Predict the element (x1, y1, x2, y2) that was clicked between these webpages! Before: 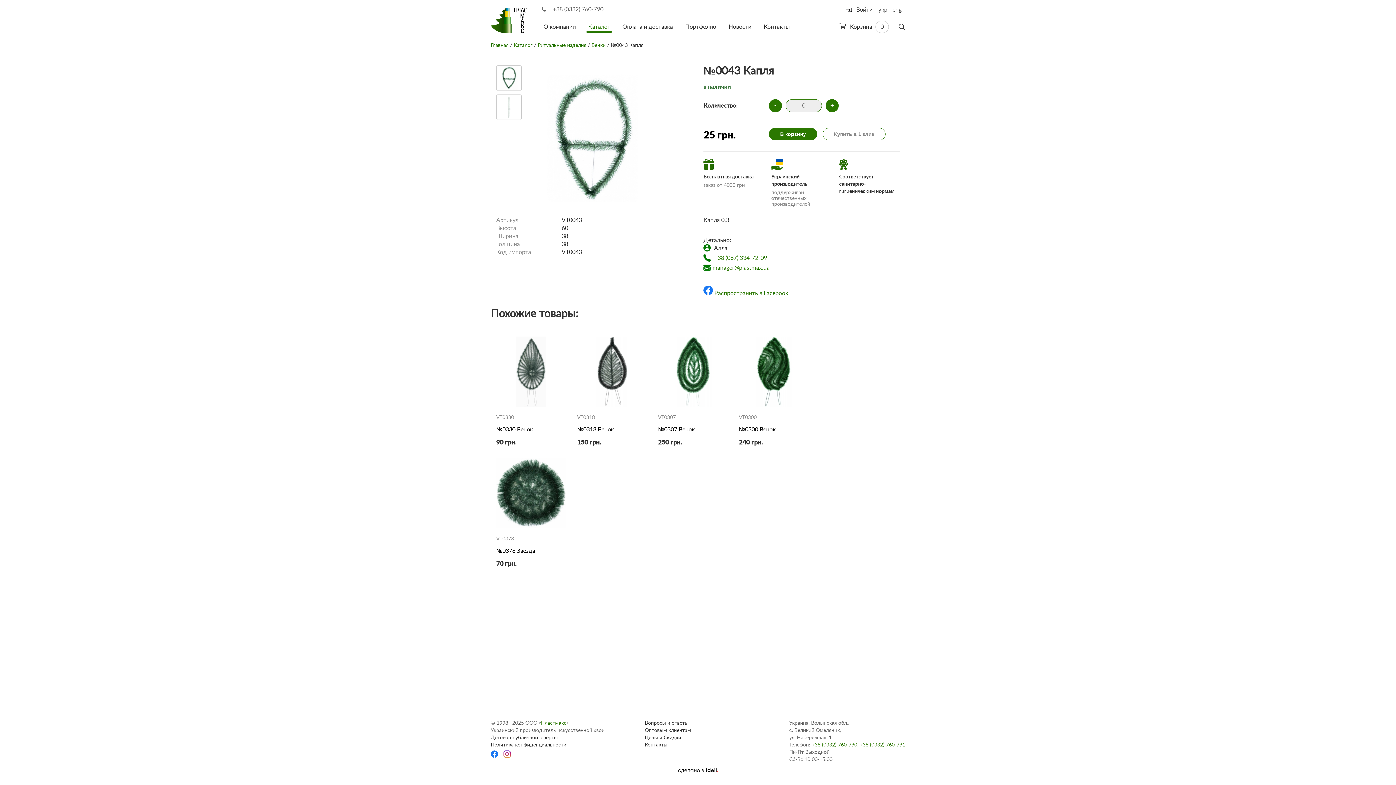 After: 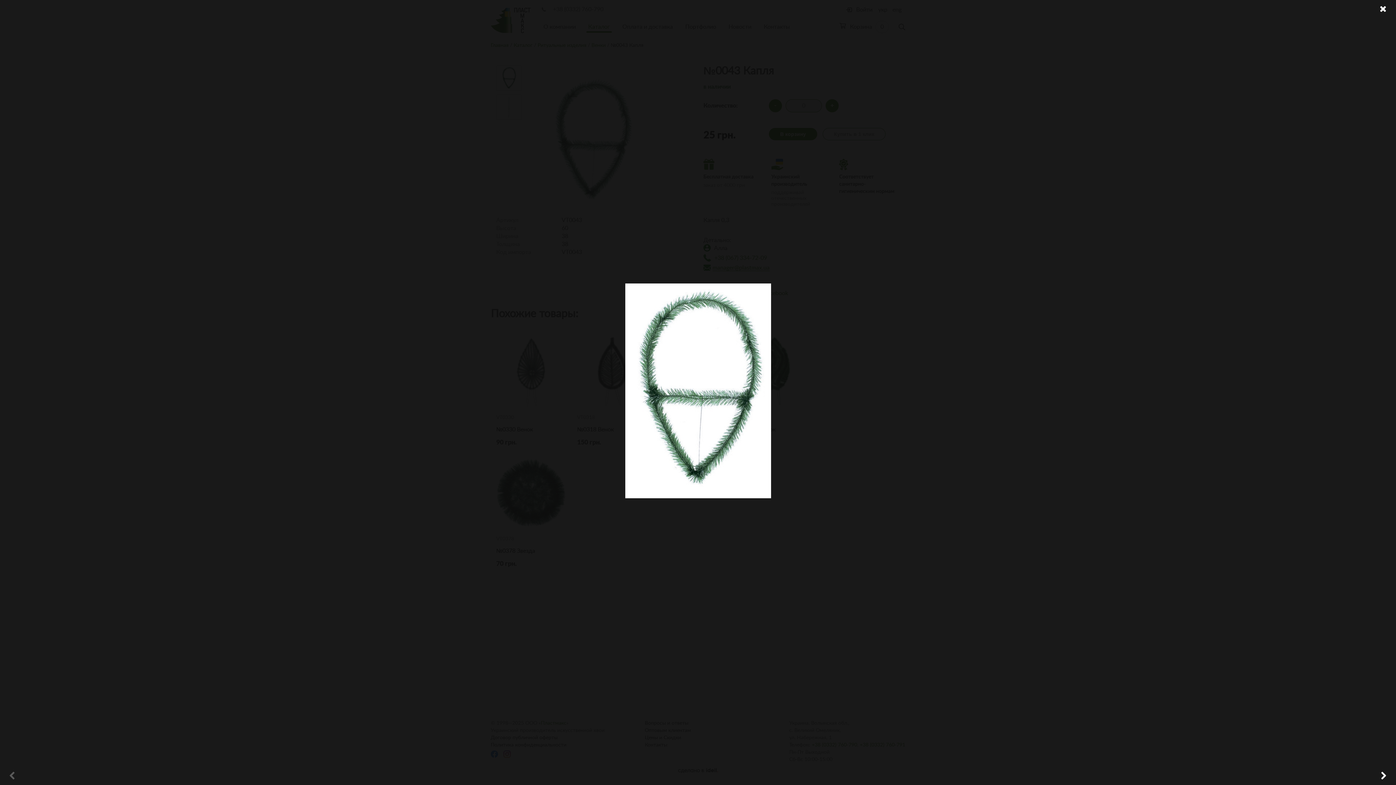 Action: bbox: (525, 74, 659, 208)